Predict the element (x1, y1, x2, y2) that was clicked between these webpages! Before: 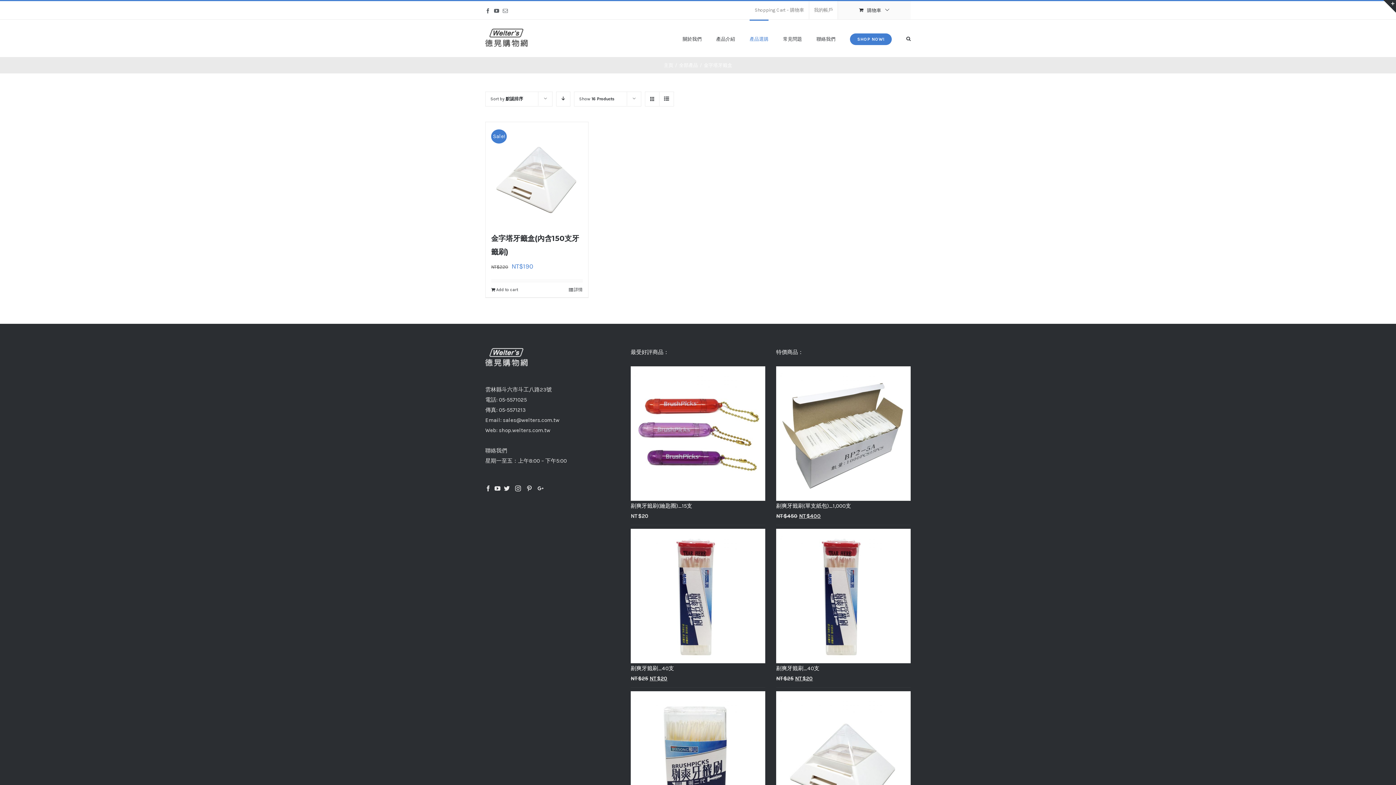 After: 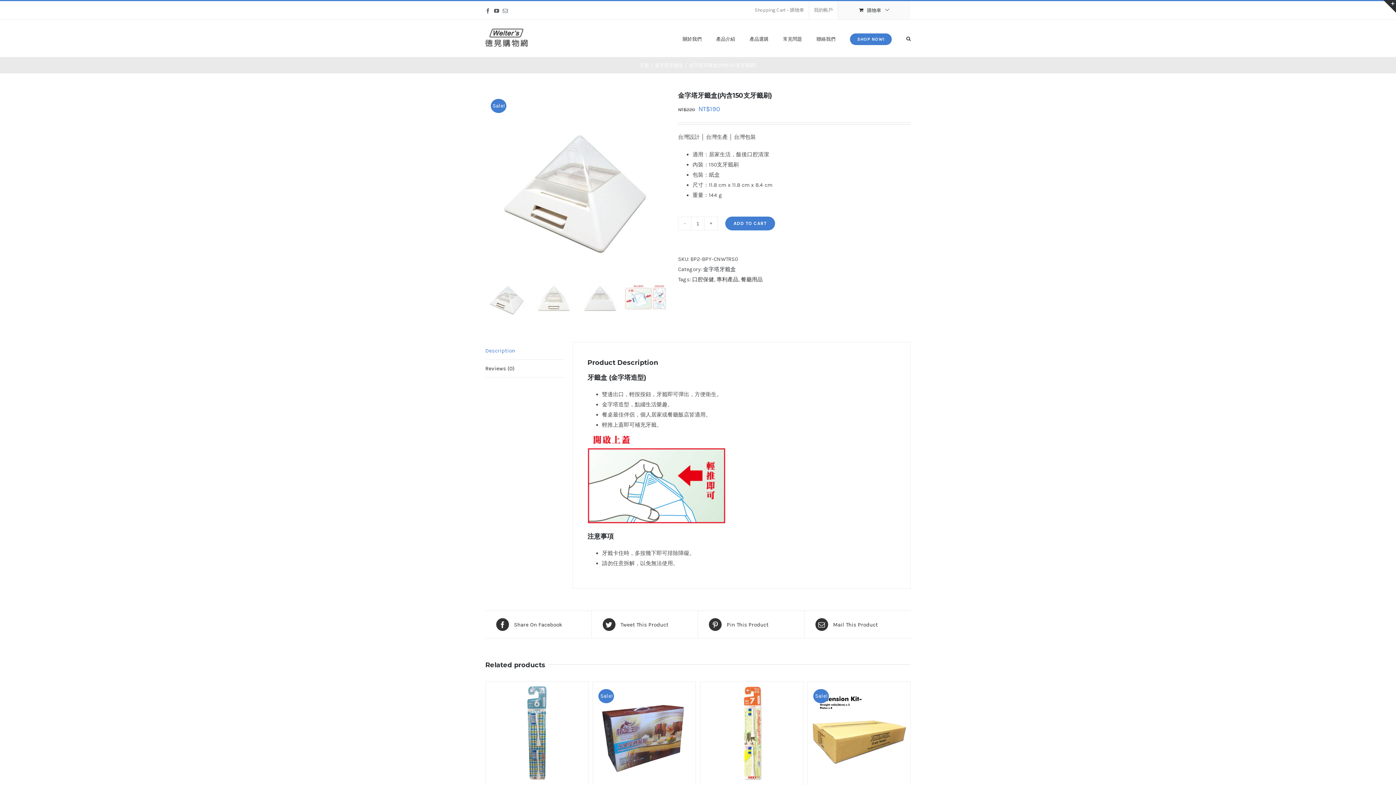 Action: bbox: (568, 286, 582, 292) label: 詳情